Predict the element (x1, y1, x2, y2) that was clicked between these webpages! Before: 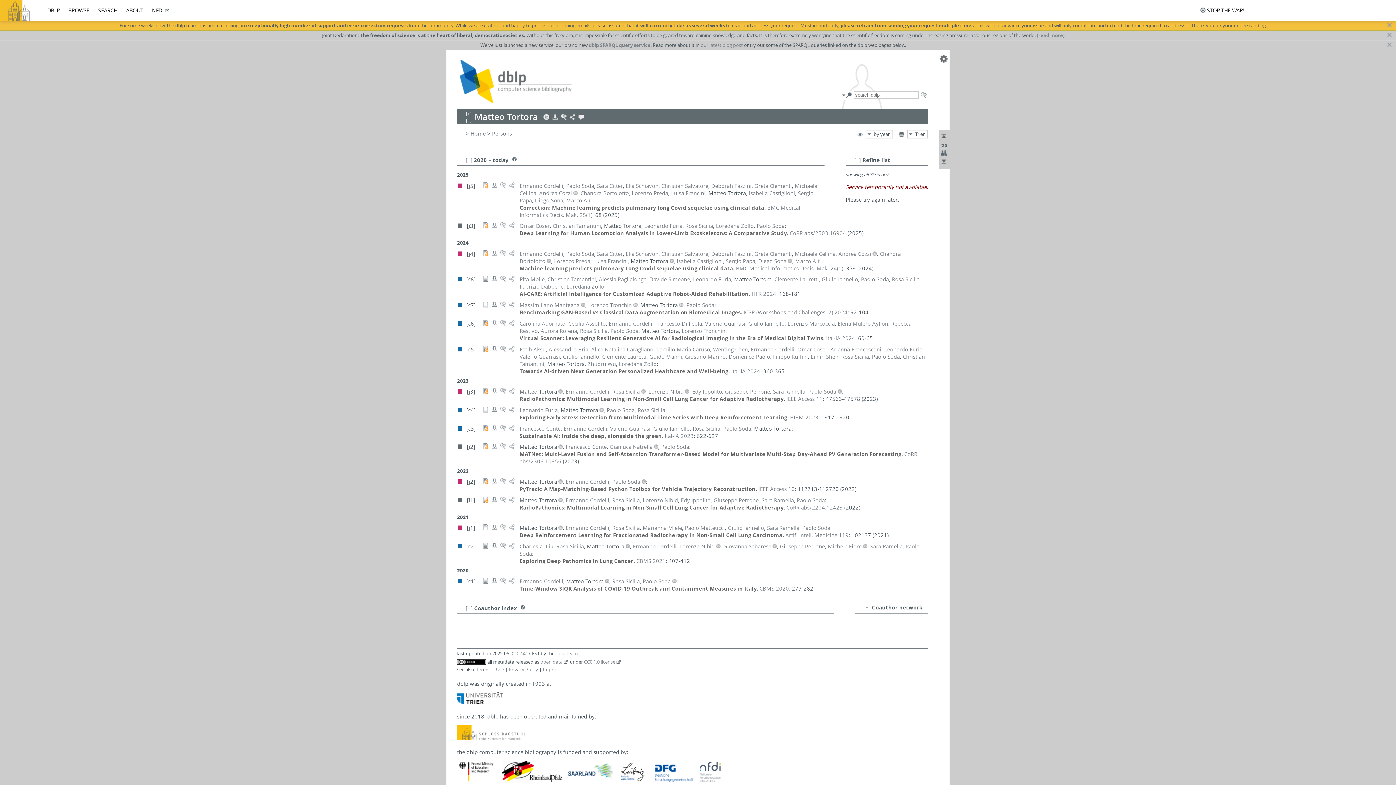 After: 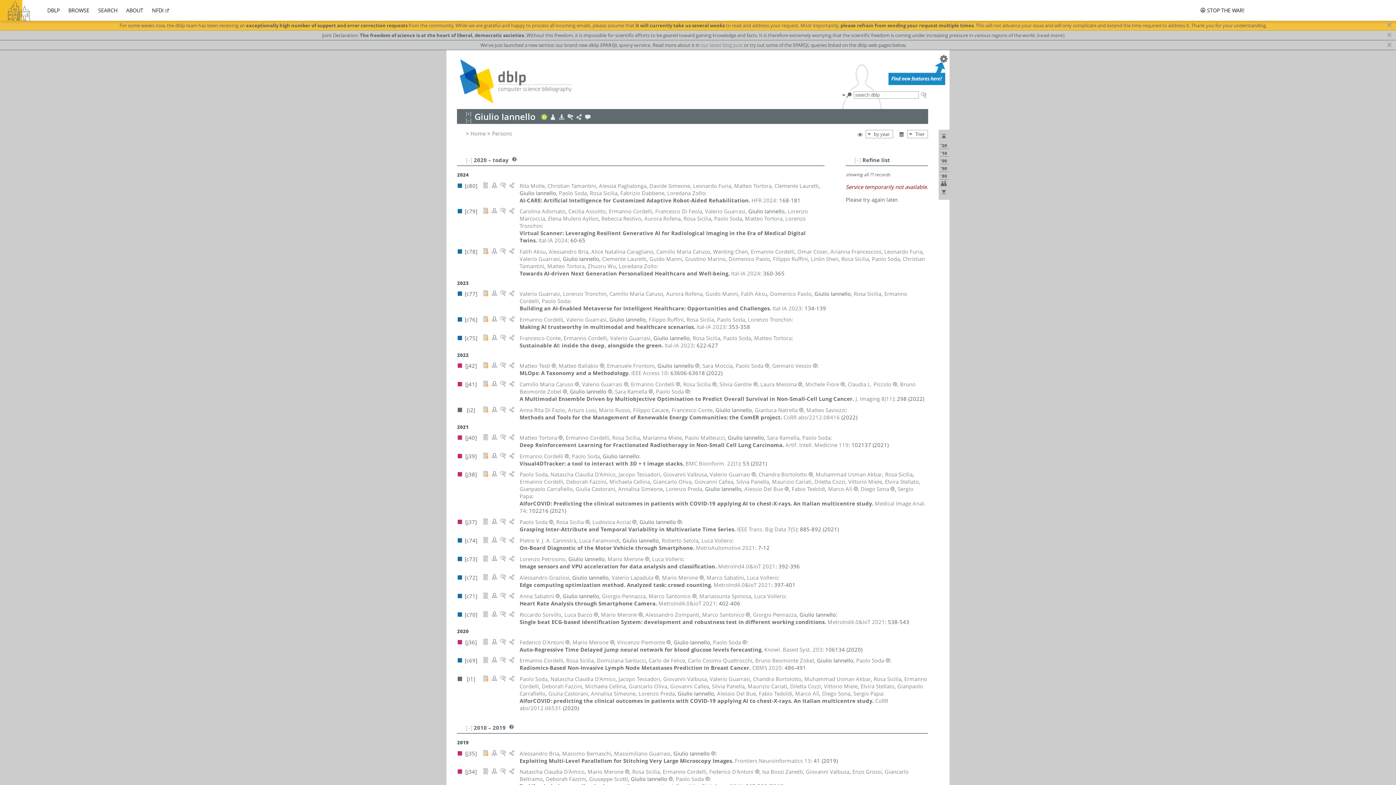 Action: bbox: (653, 424, 689, 432) label: Giulio Iannello